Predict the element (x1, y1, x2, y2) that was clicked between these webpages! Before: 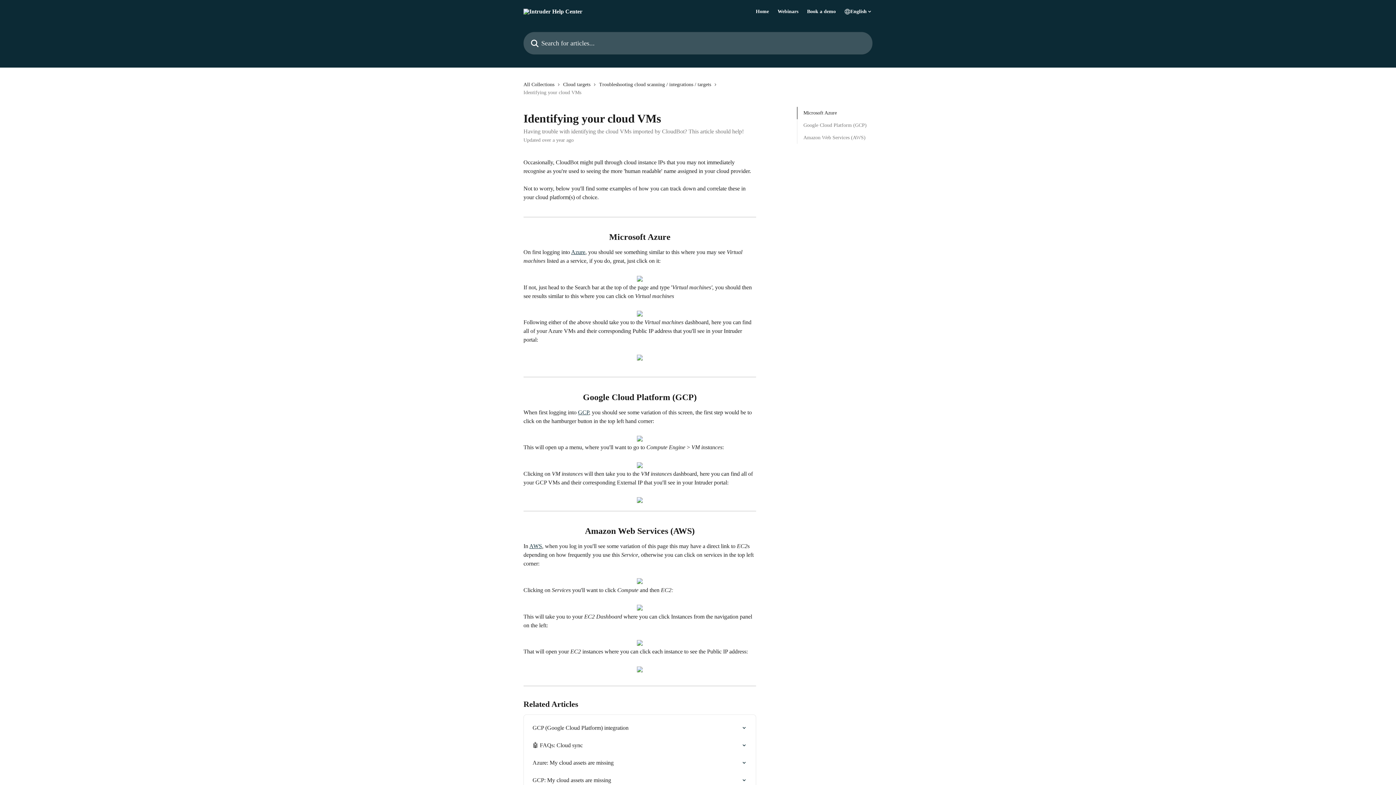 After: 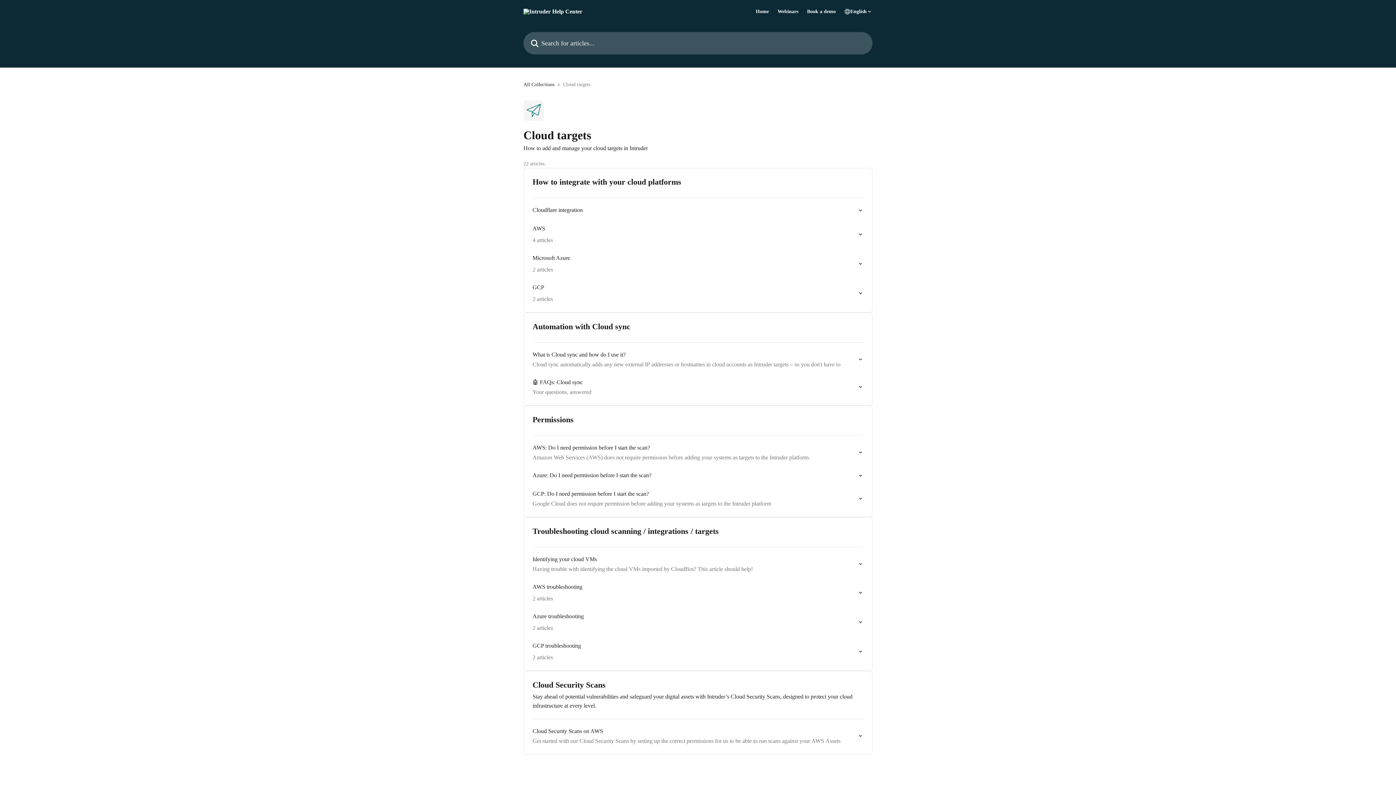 Action: bbox: (563, 80, 593, 88) label: Cloud targets